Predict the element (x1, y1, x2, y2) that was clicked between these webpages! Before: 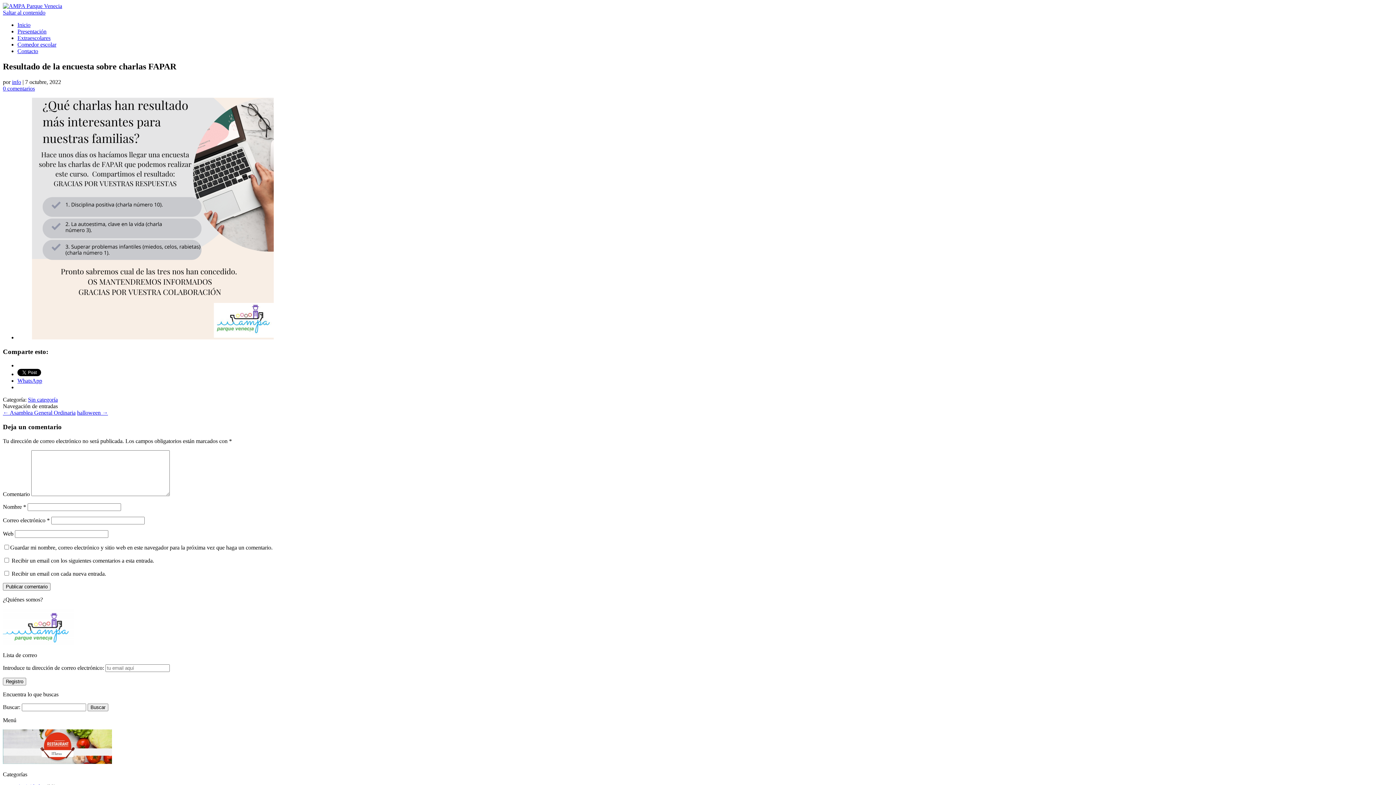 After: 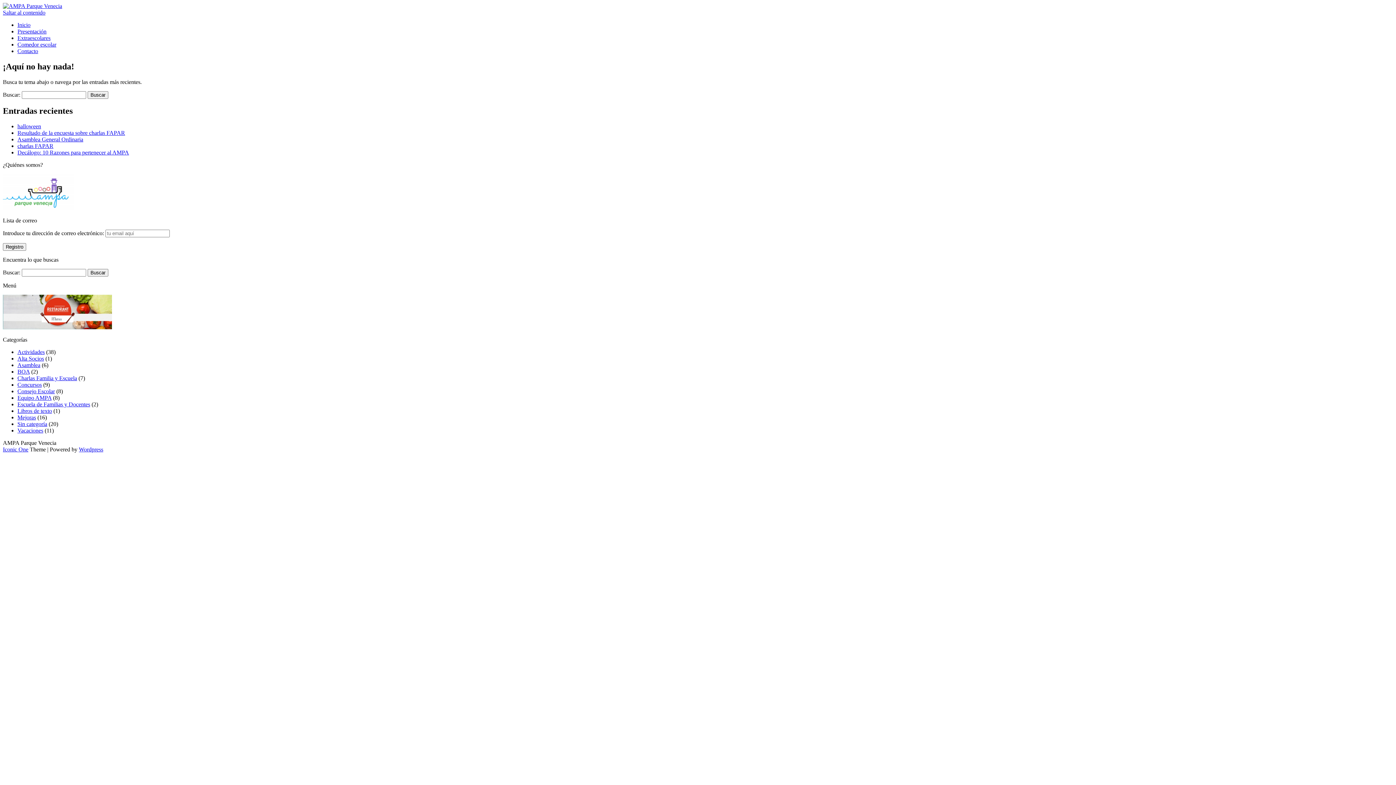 Action: bbox: (2, 639, 74, 646)